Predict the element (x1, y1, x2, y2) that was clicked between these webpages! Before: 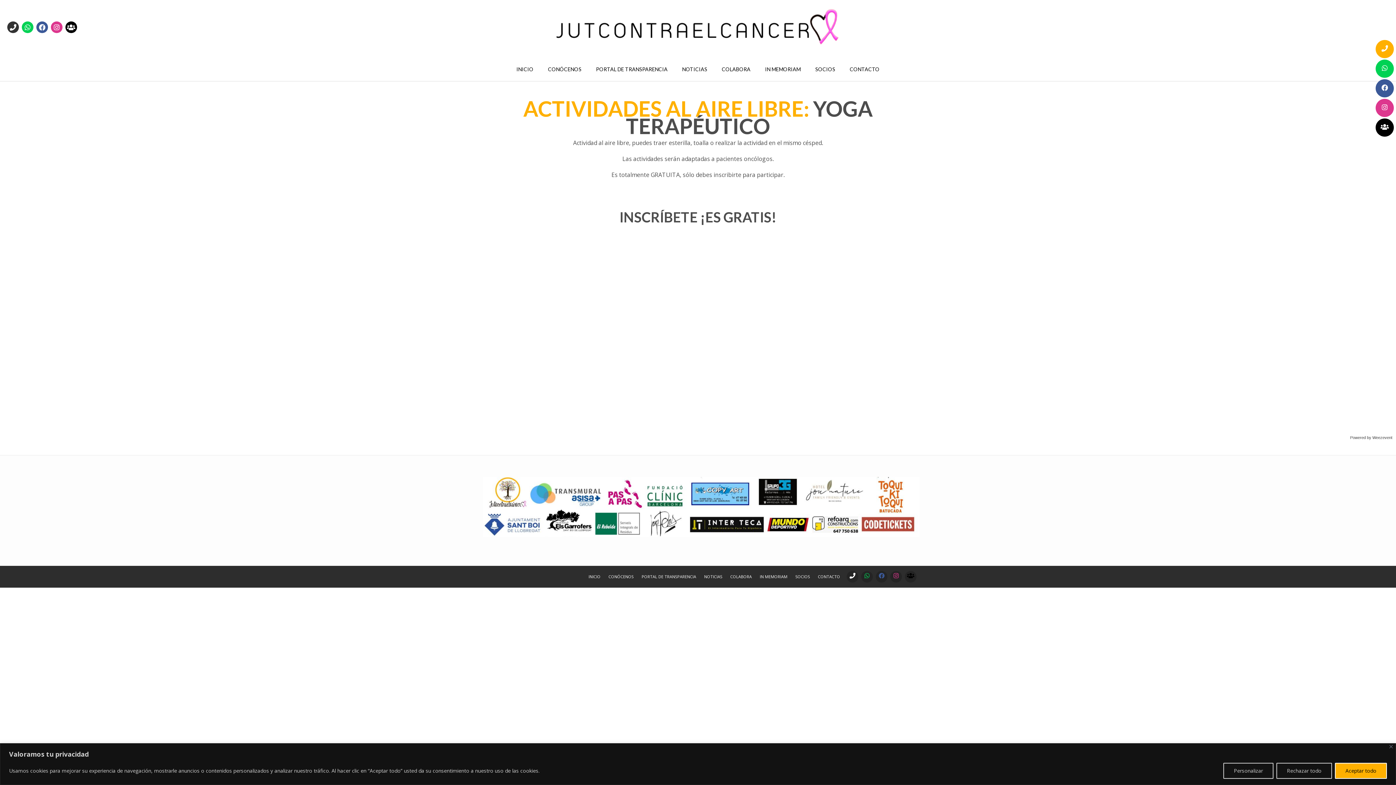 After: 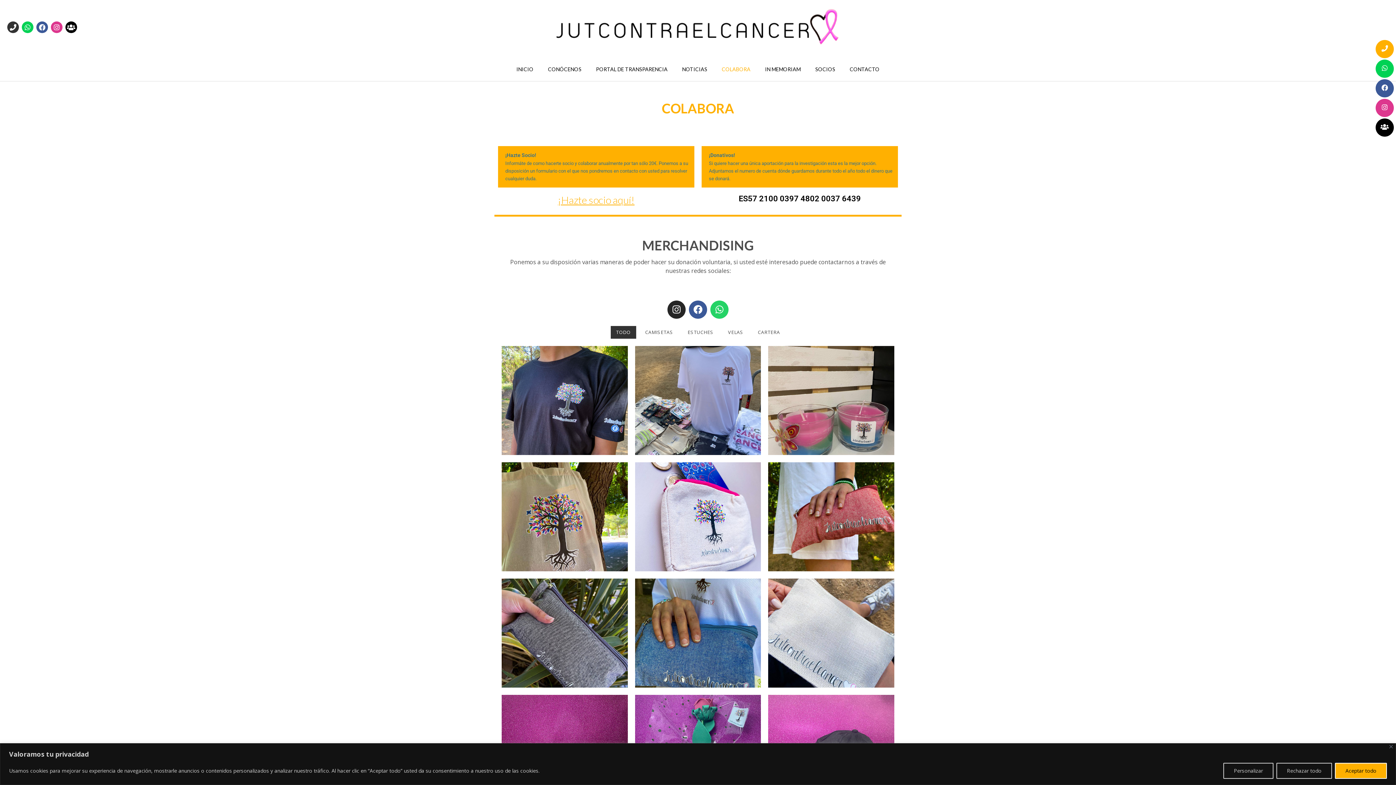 Action: bbox: (728, 573, 754, 580) label: COLABORA